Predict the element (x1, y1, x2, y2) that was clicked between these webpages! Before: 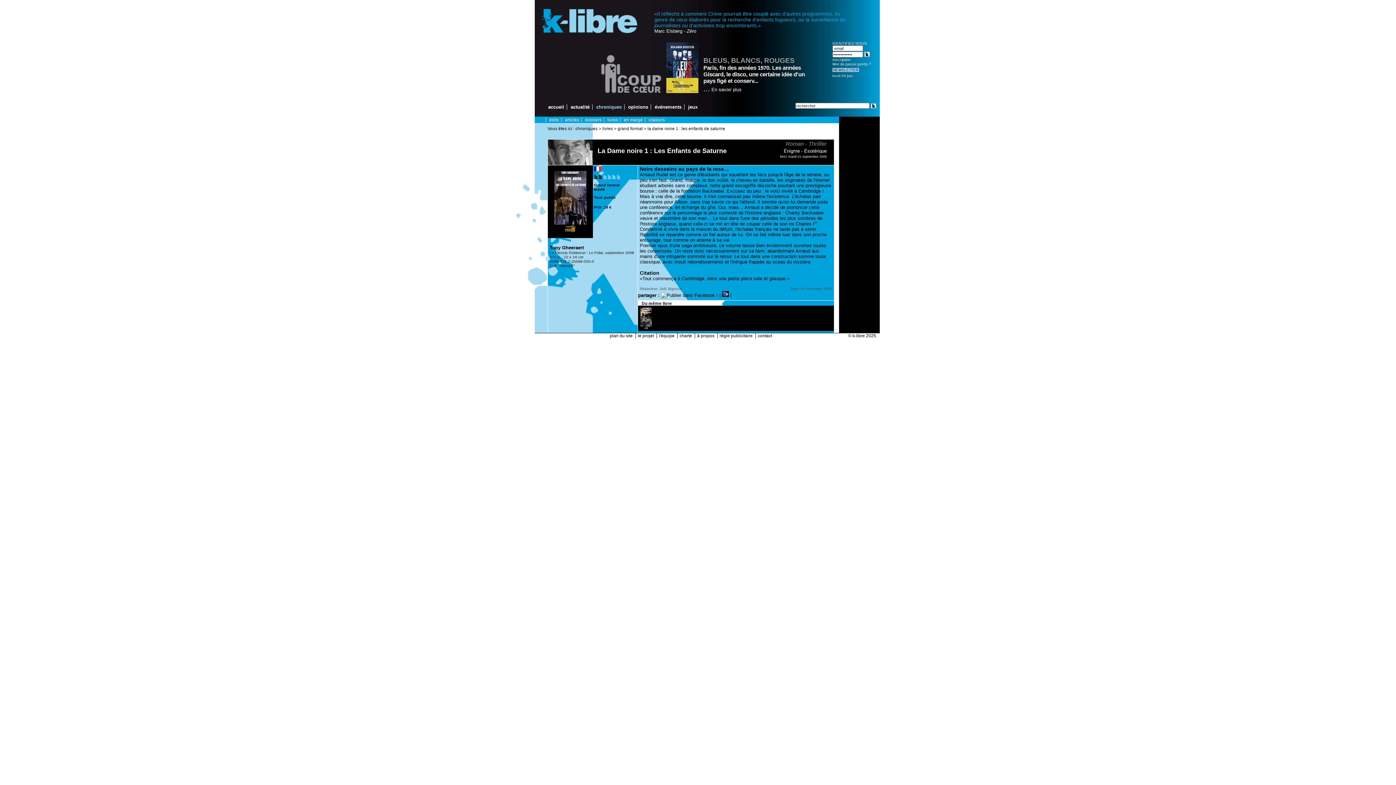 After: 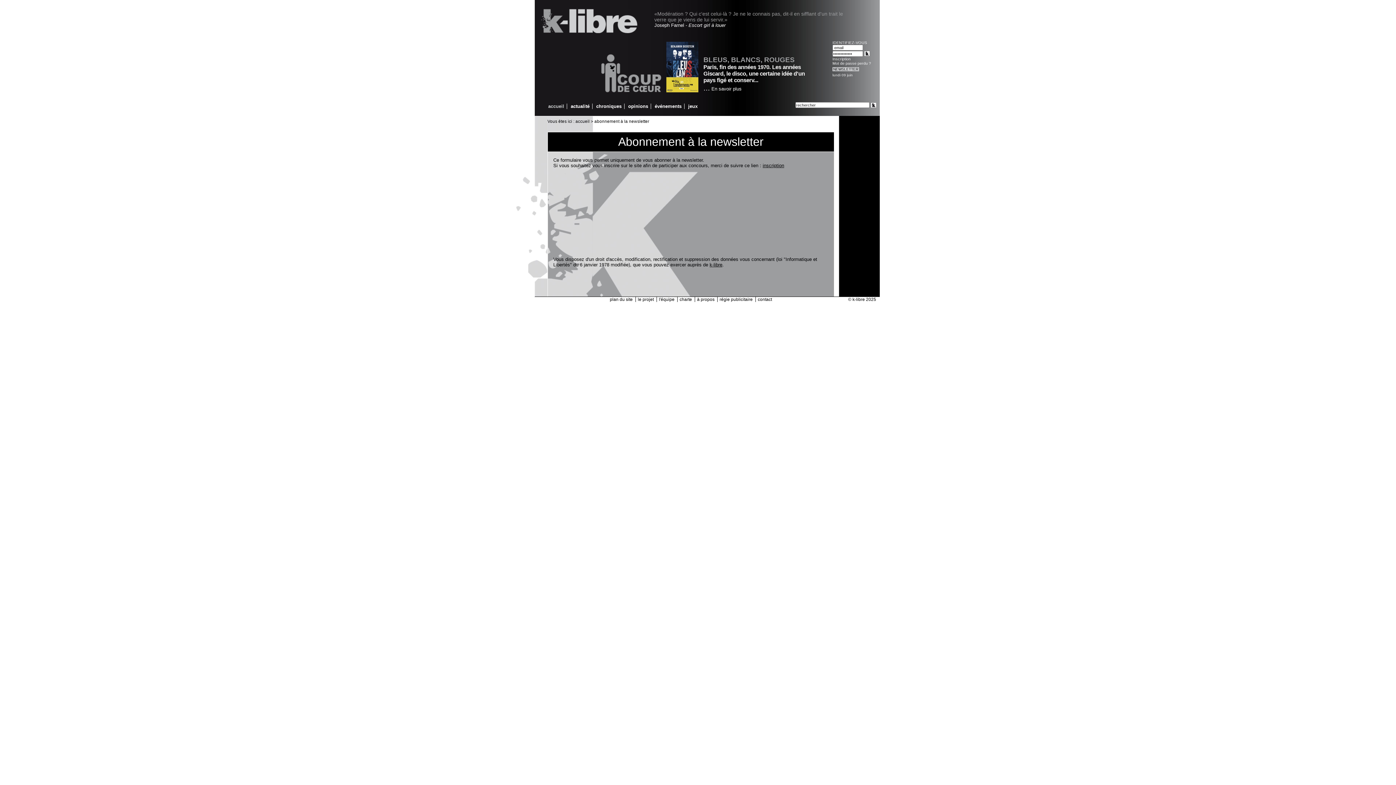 Action: label: NEWSLETTER bbox: (832, 67, 880, 71)